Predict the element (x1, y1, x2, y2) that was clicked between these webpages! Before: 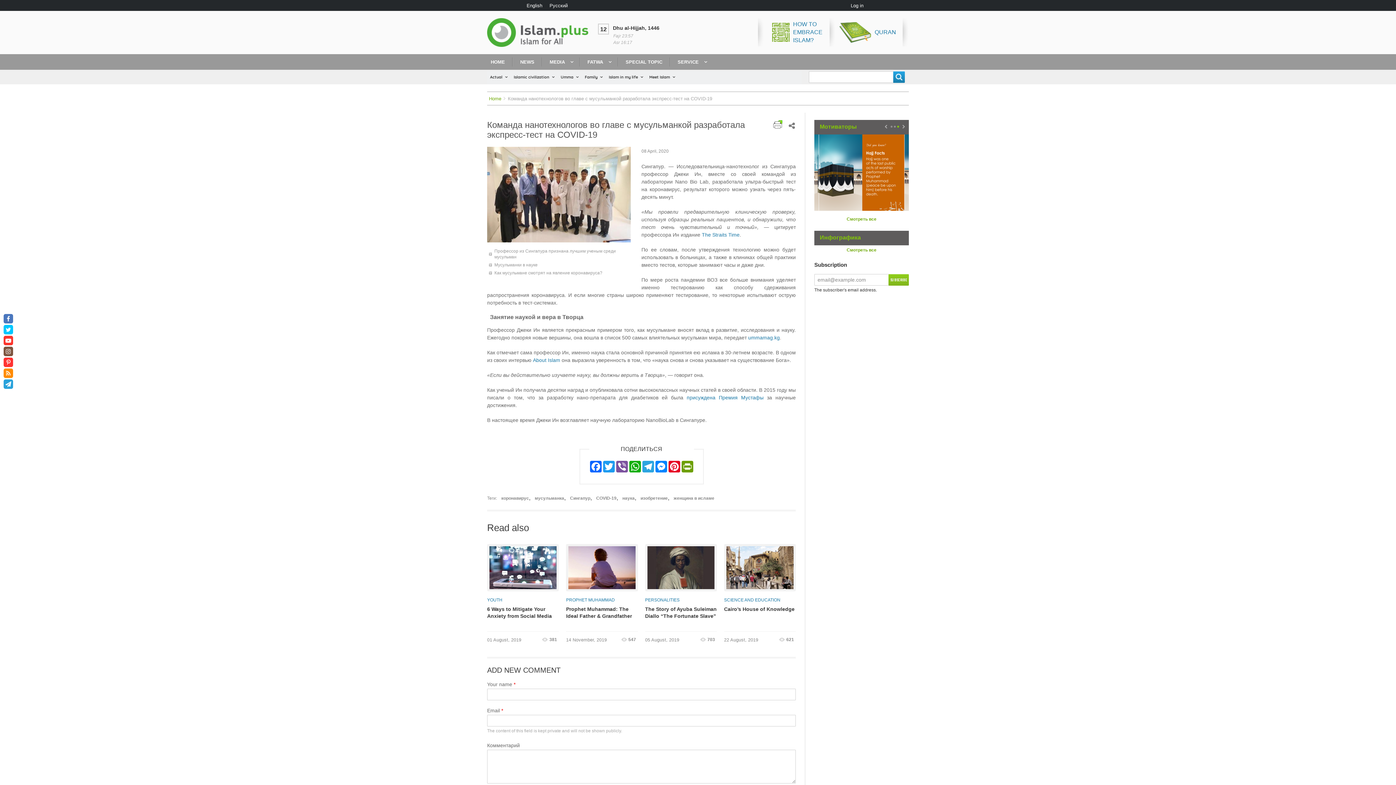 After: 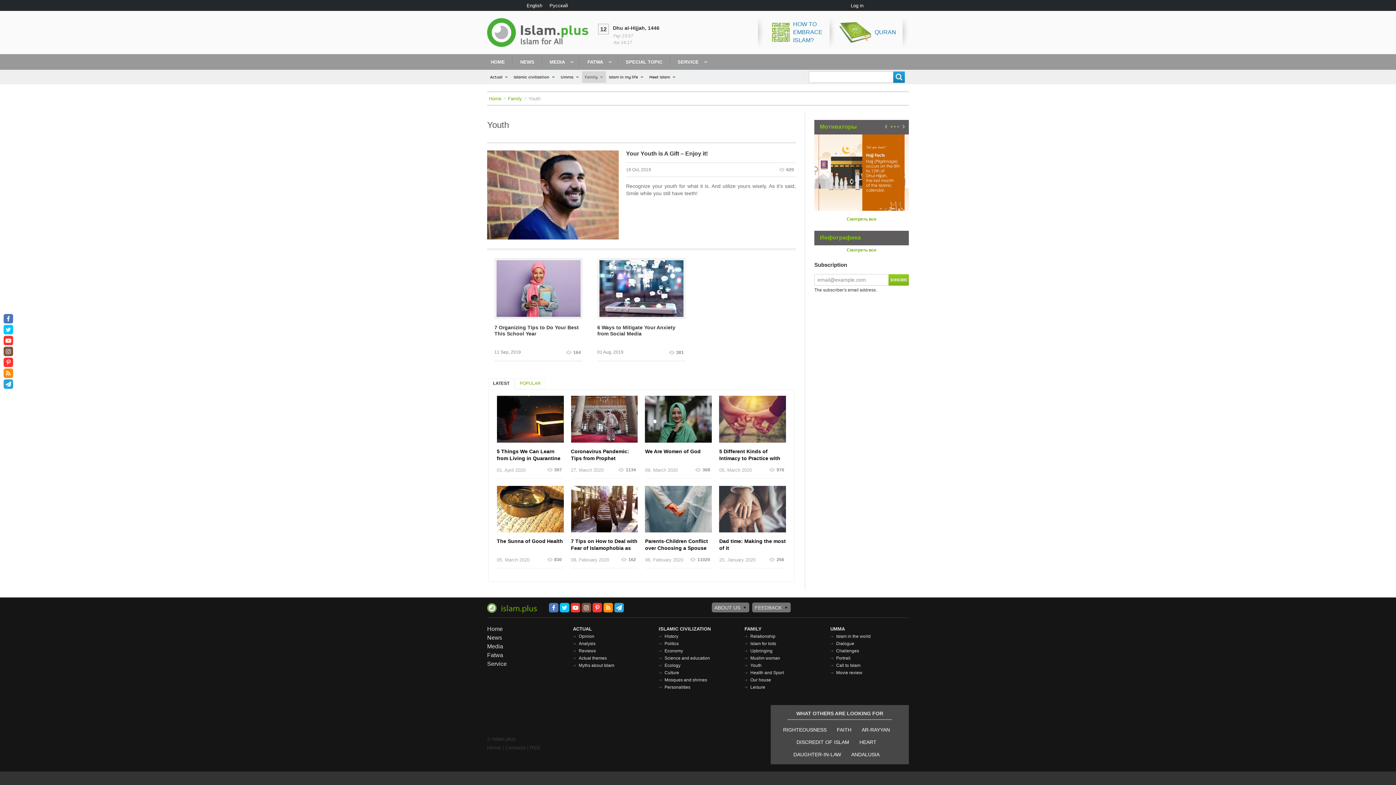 Action: bbox: (487, 597, 502, 602) label: YOUTH